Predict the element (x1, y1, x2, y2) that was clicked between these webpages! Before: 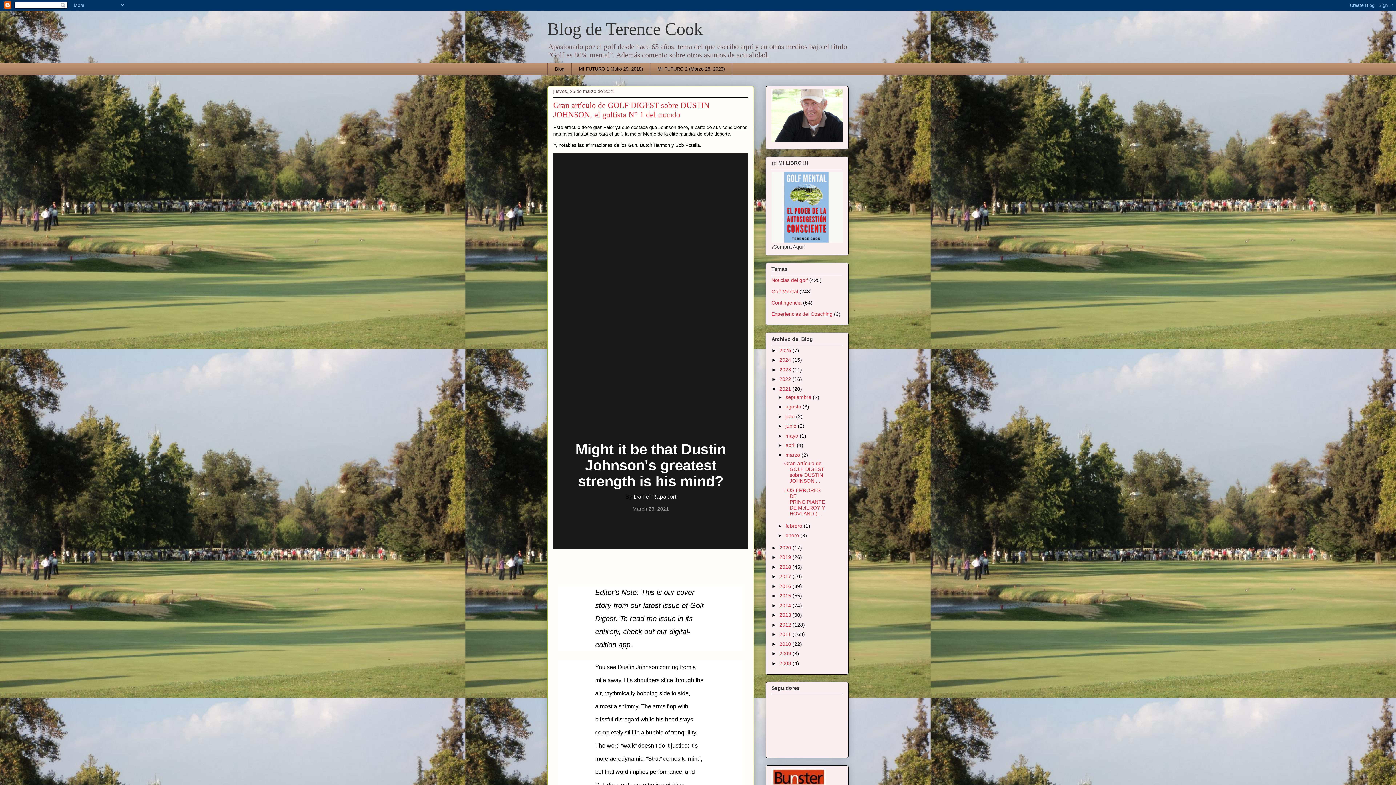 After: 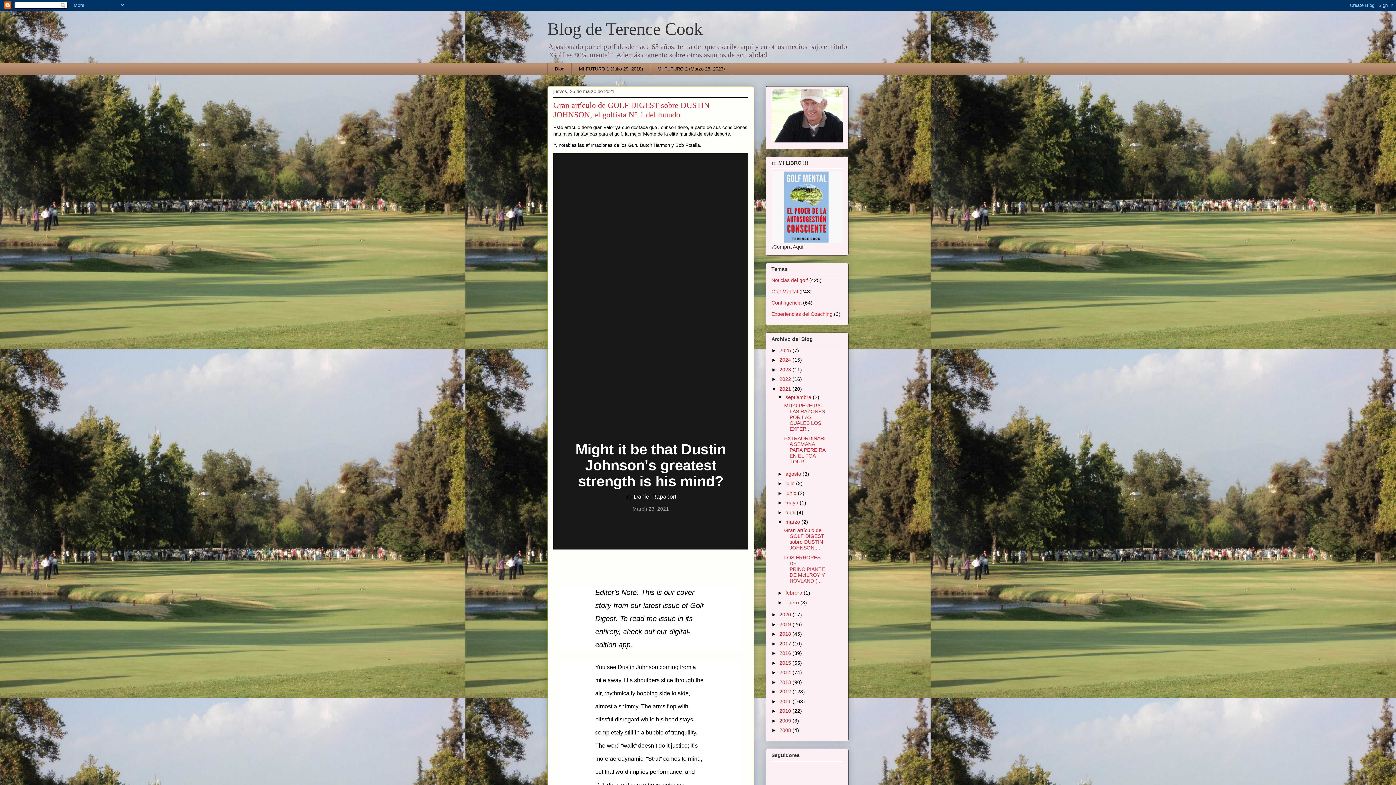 Action: label: ►   bbox: (777, 394, 785, 400)